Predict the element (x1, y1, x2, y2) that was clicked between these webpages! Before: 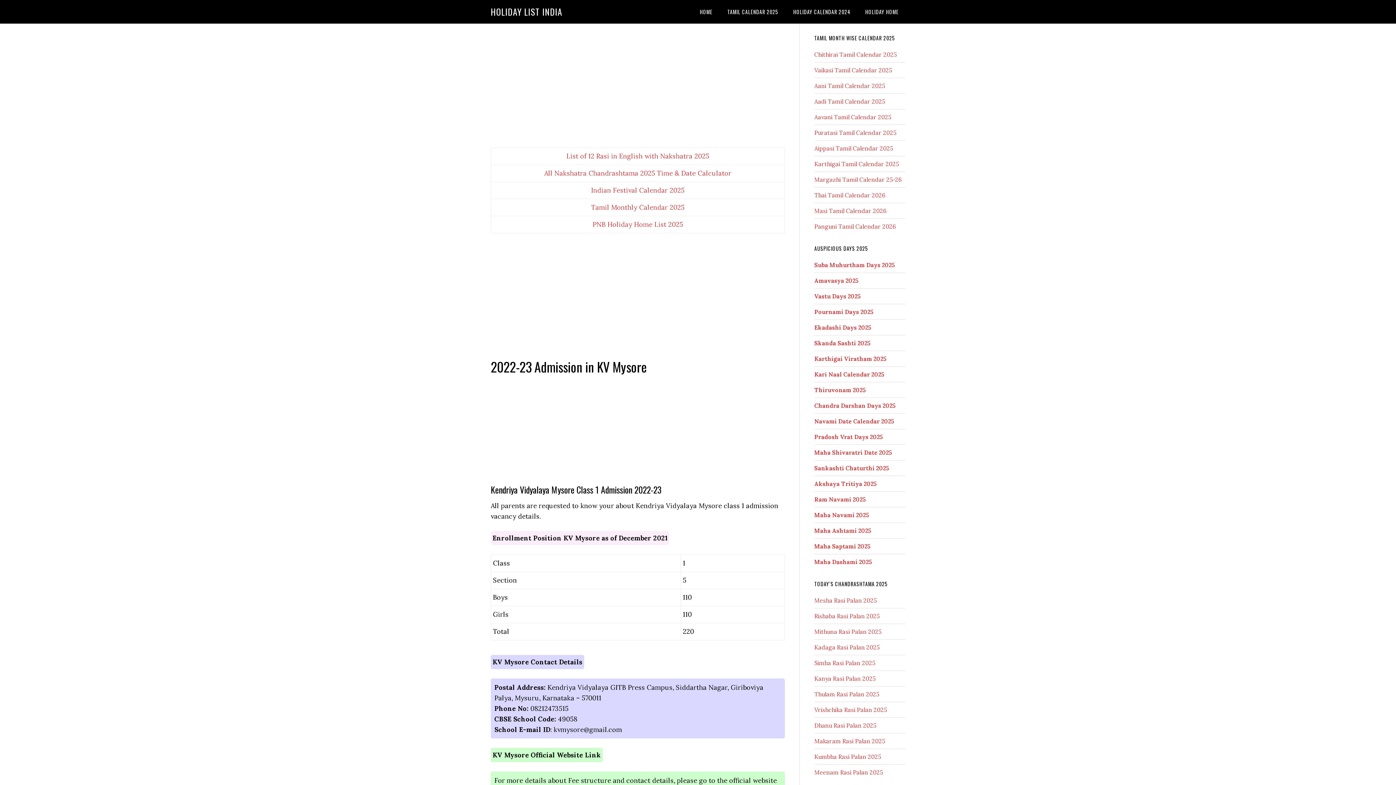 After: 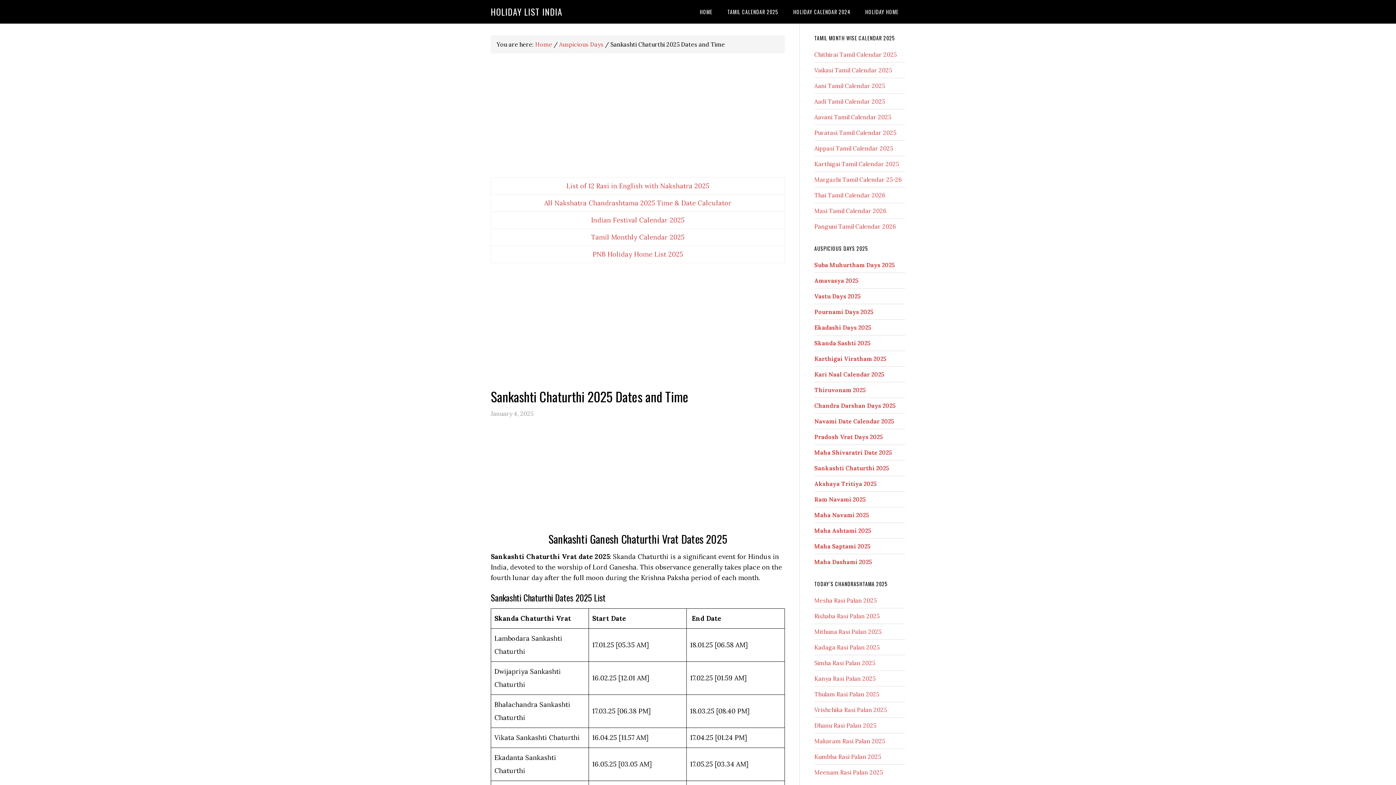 Action: label: Sankashti Chaturthi 2025 bbox: (814, 464, 889, 472)